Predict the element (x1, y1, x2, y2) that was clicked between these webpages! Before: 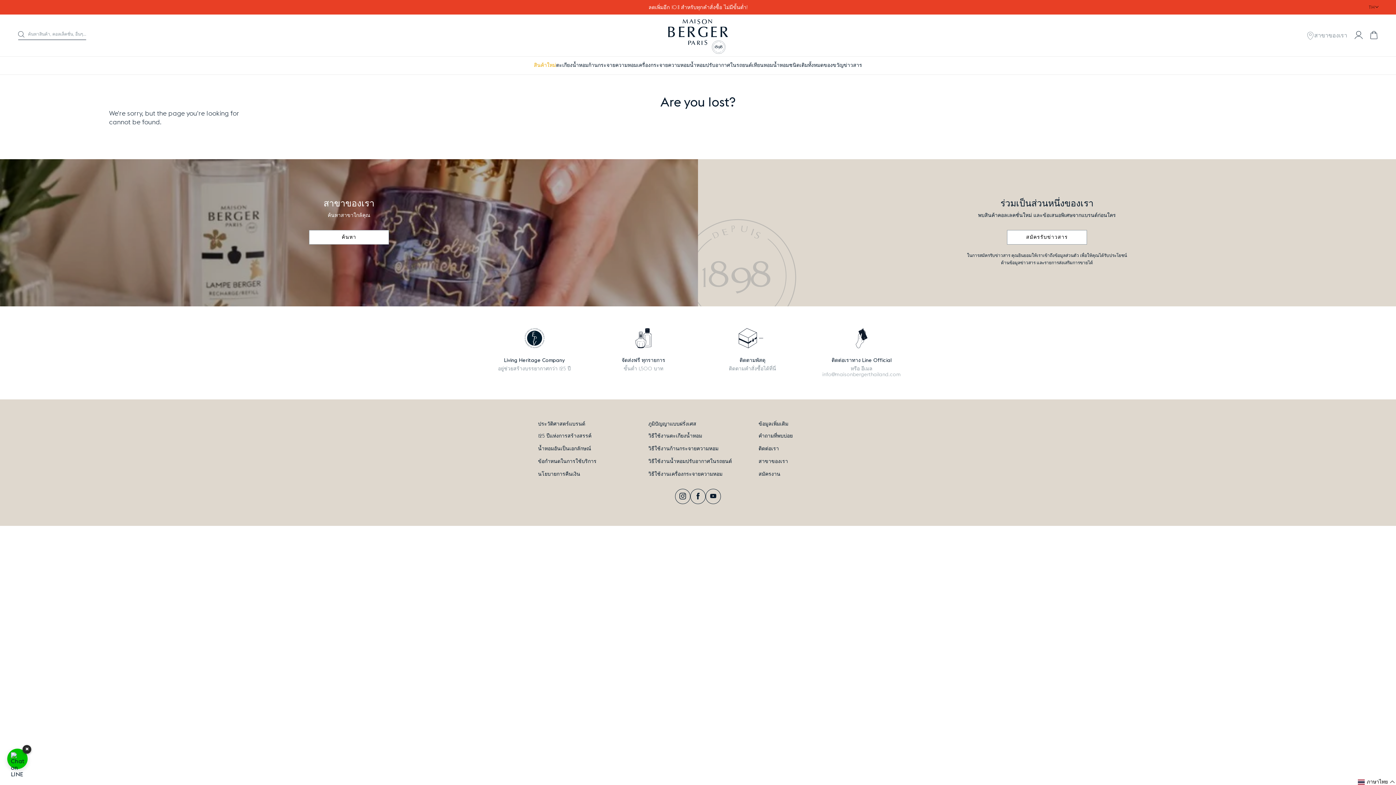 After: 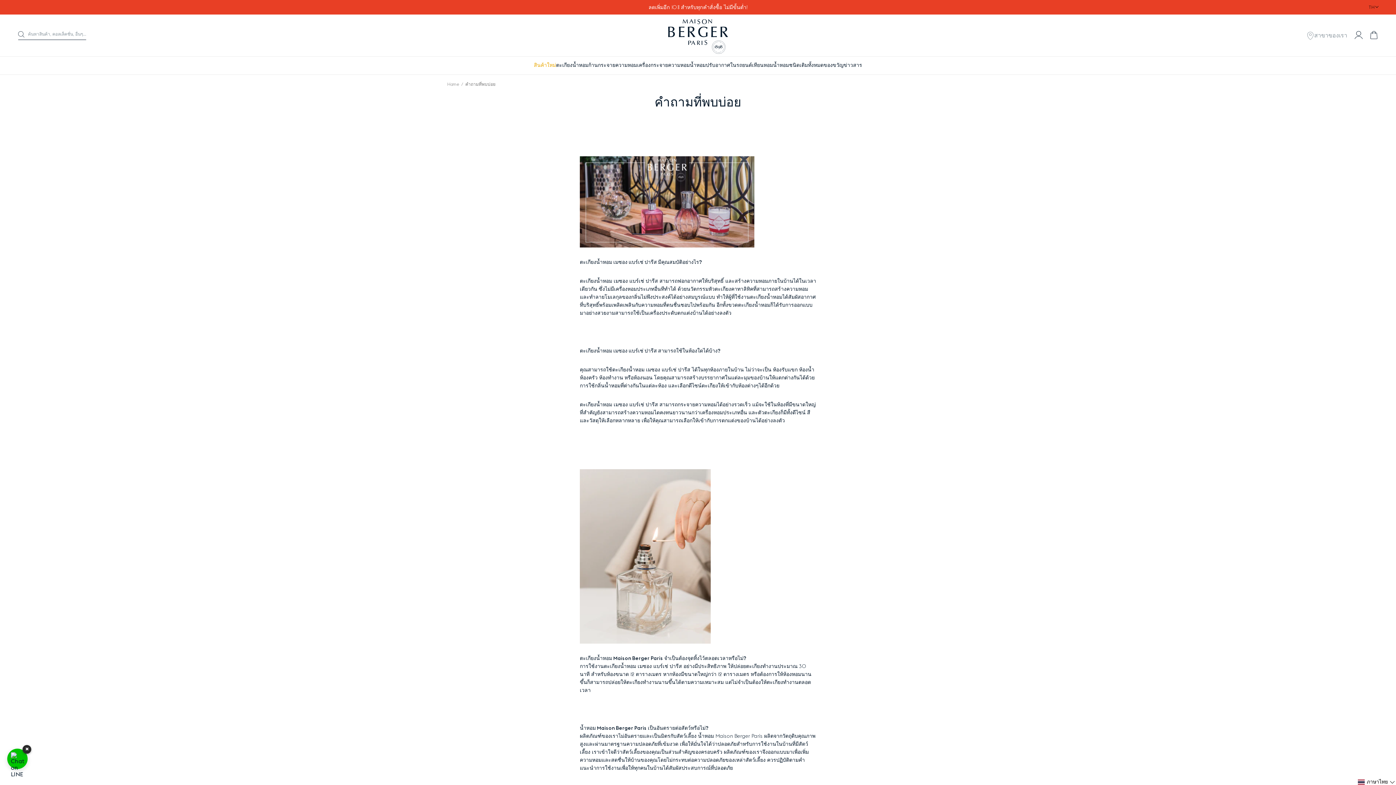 Action: label: คำถามที่พบบ่อย bbox: (758, 433, 792, 438)